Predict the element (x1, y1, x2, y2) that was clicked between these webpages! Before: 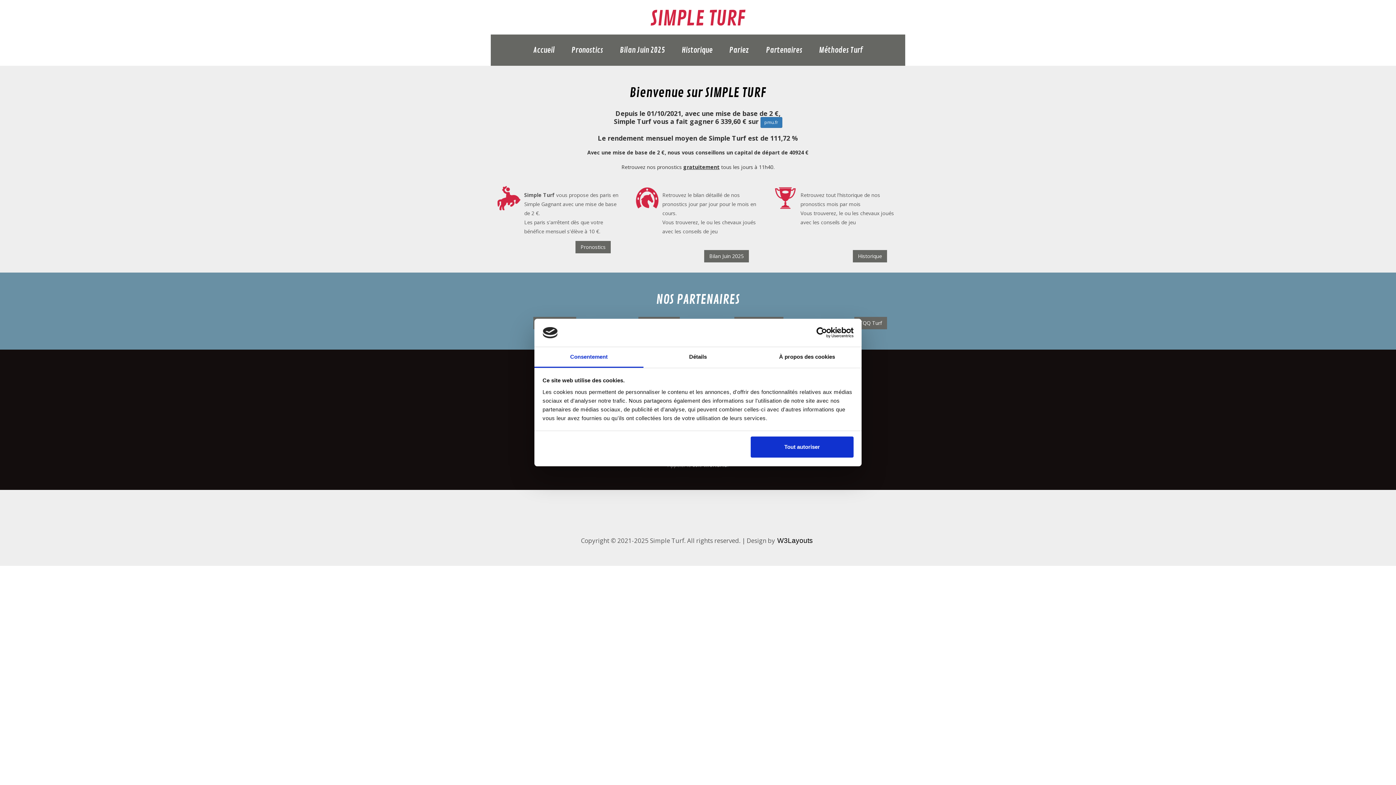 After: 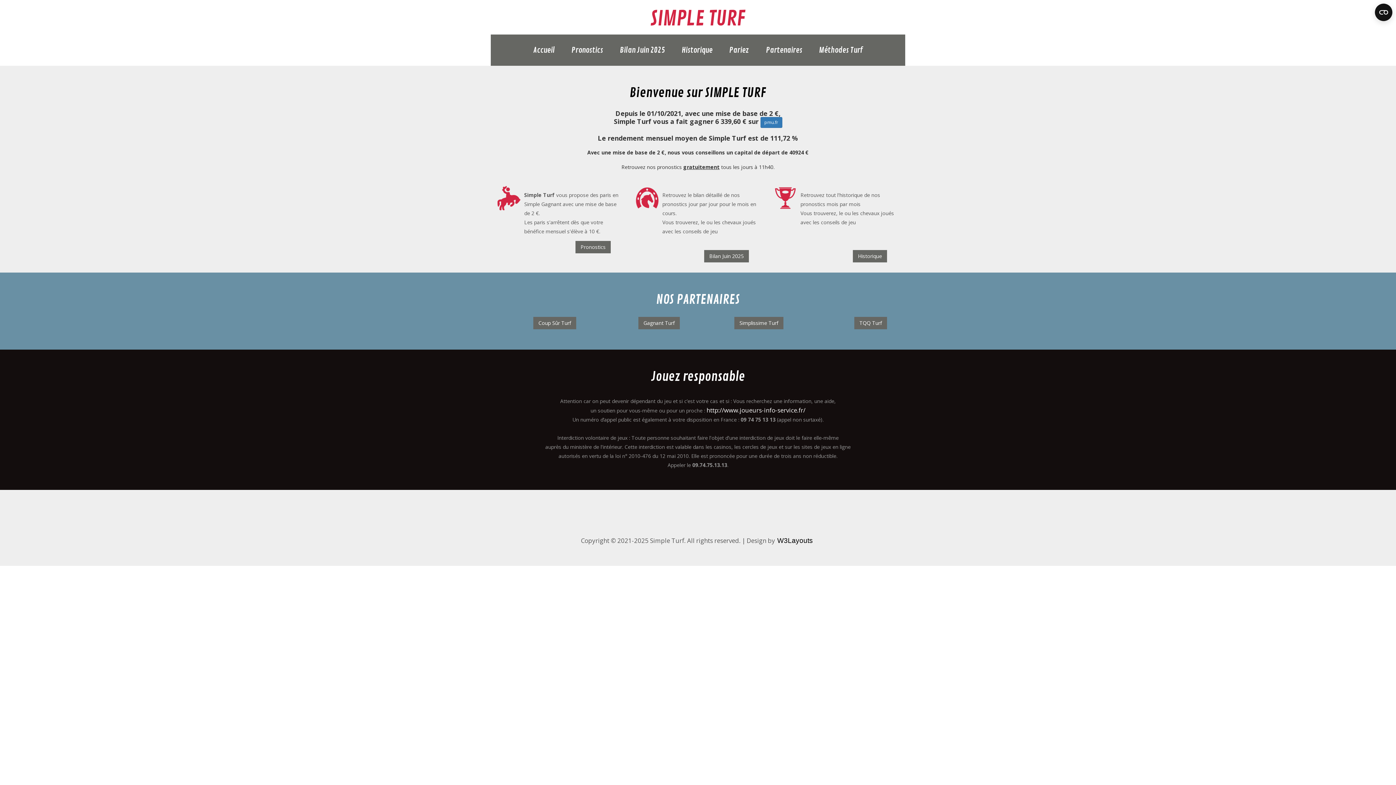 Action: bbox: (751, 436, 853, 457) label: Tout autoriser